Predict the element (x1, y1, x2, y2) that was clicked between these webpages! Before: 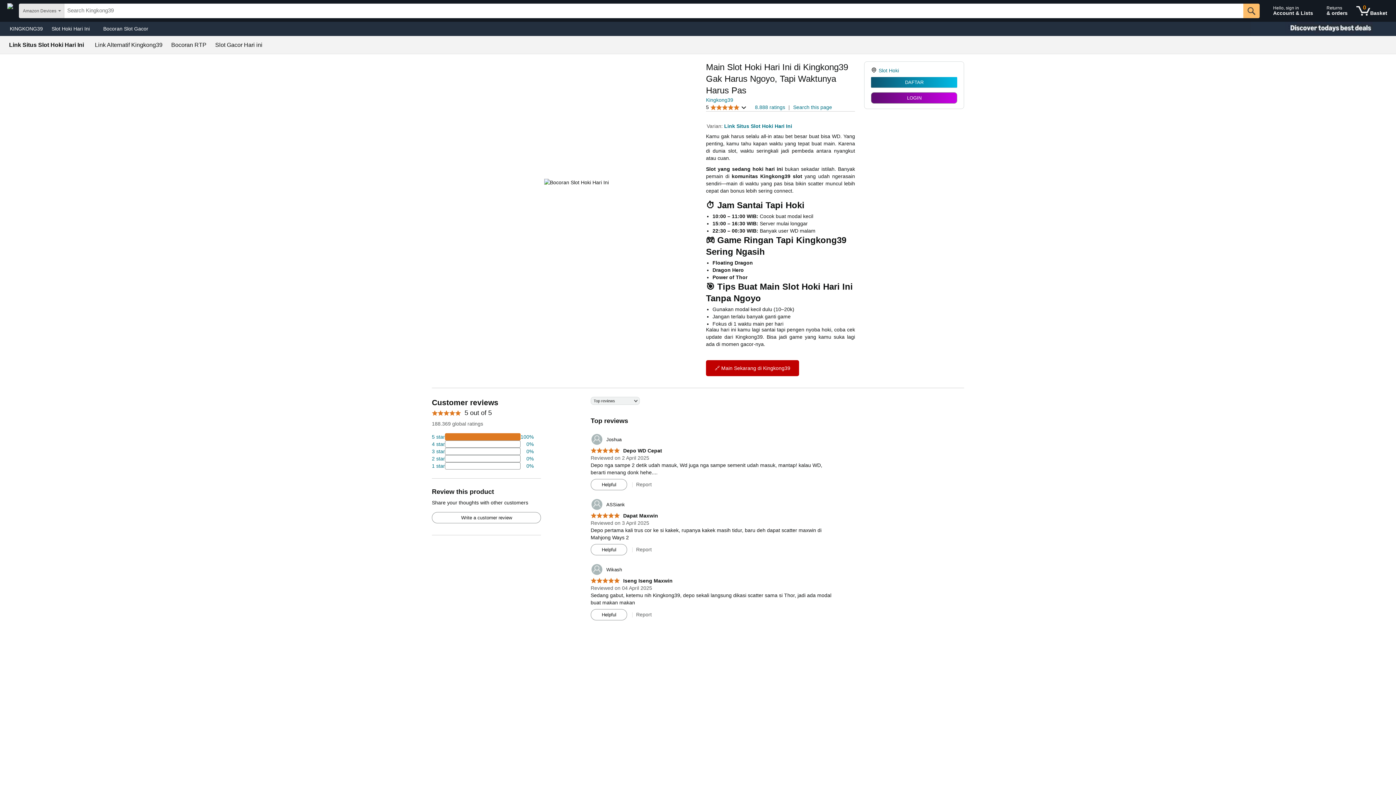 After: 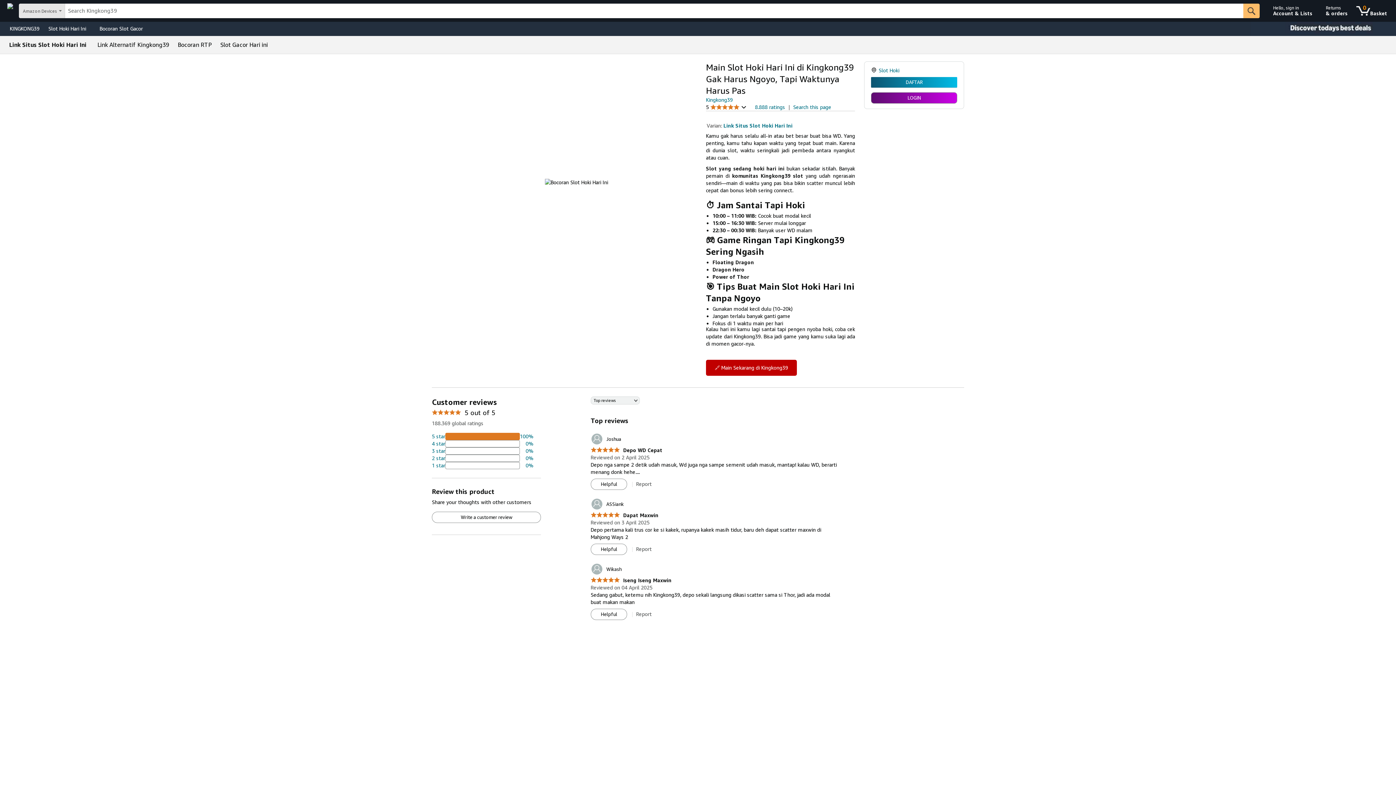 Action: bbox: (590, 448, 662, 453) label: 5.0 out of 5 stars
 Depo WD Cepat